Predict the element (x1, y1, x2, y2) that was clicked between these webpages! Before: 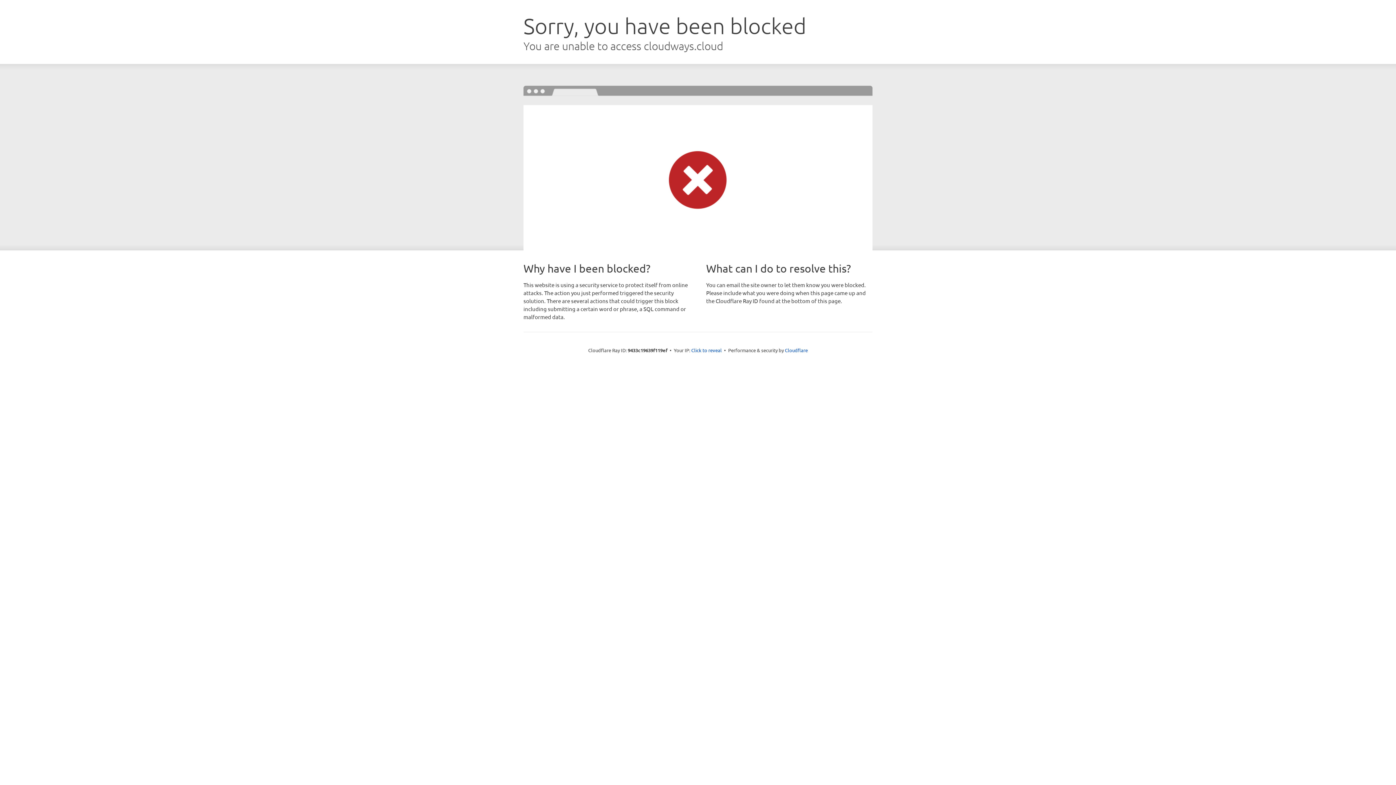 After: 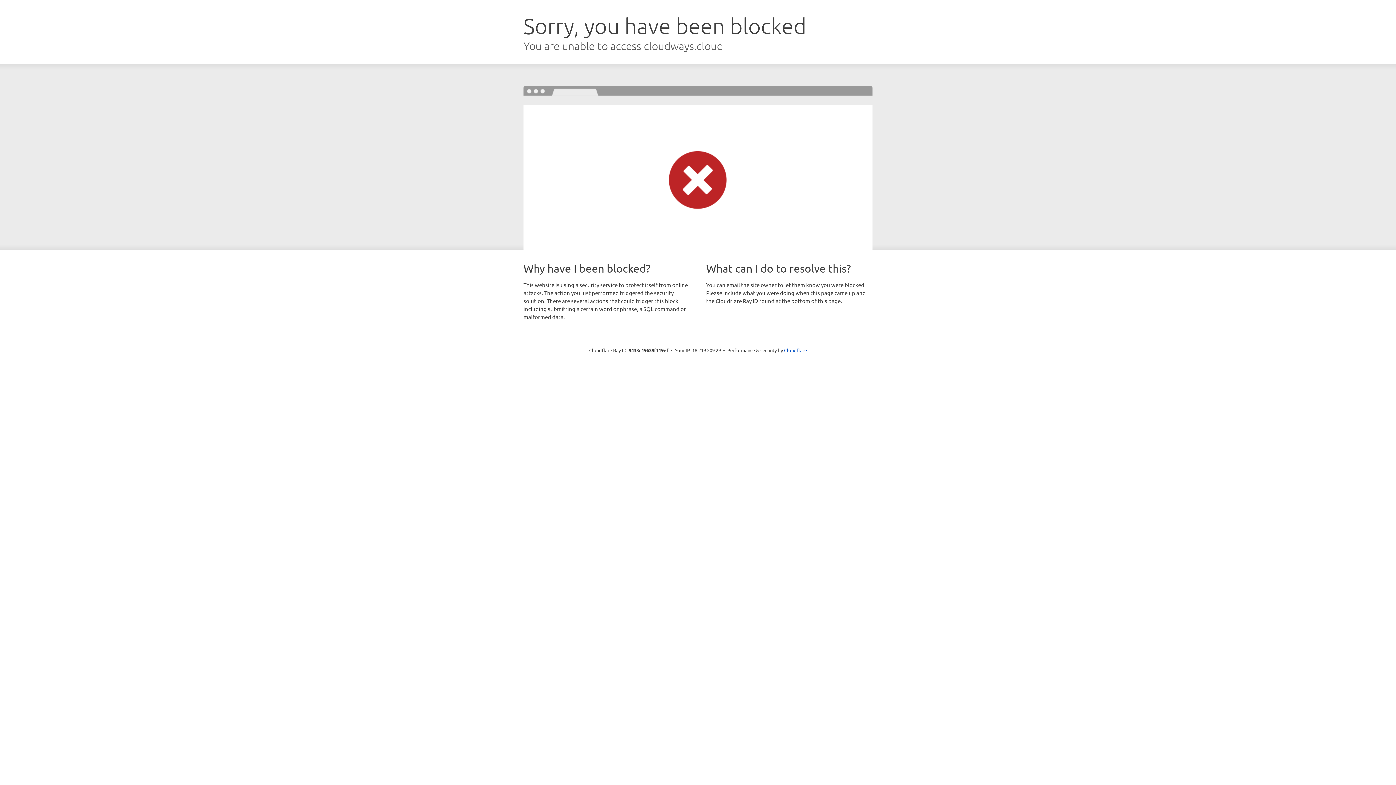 Action: label: Click to reveal bbox: (691, 346, 722, 353)